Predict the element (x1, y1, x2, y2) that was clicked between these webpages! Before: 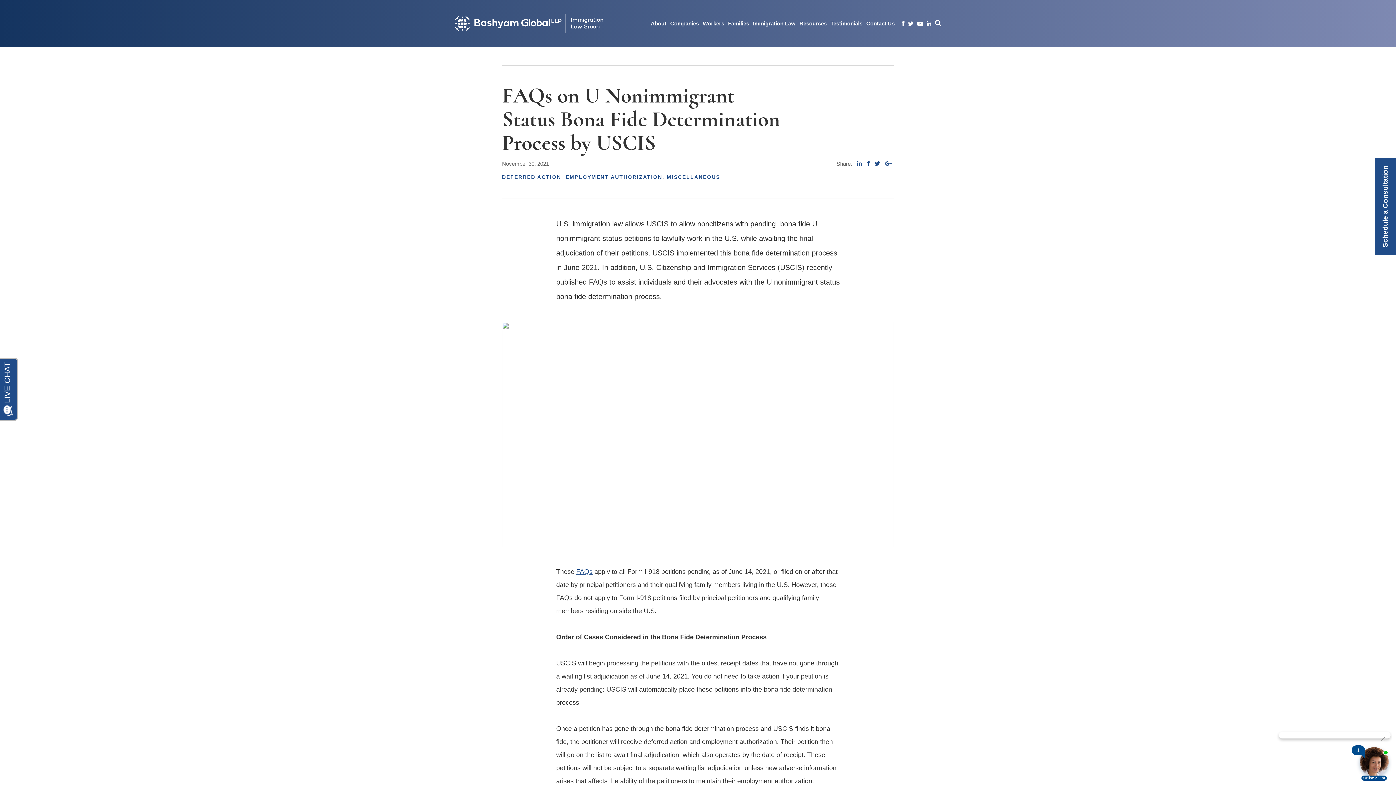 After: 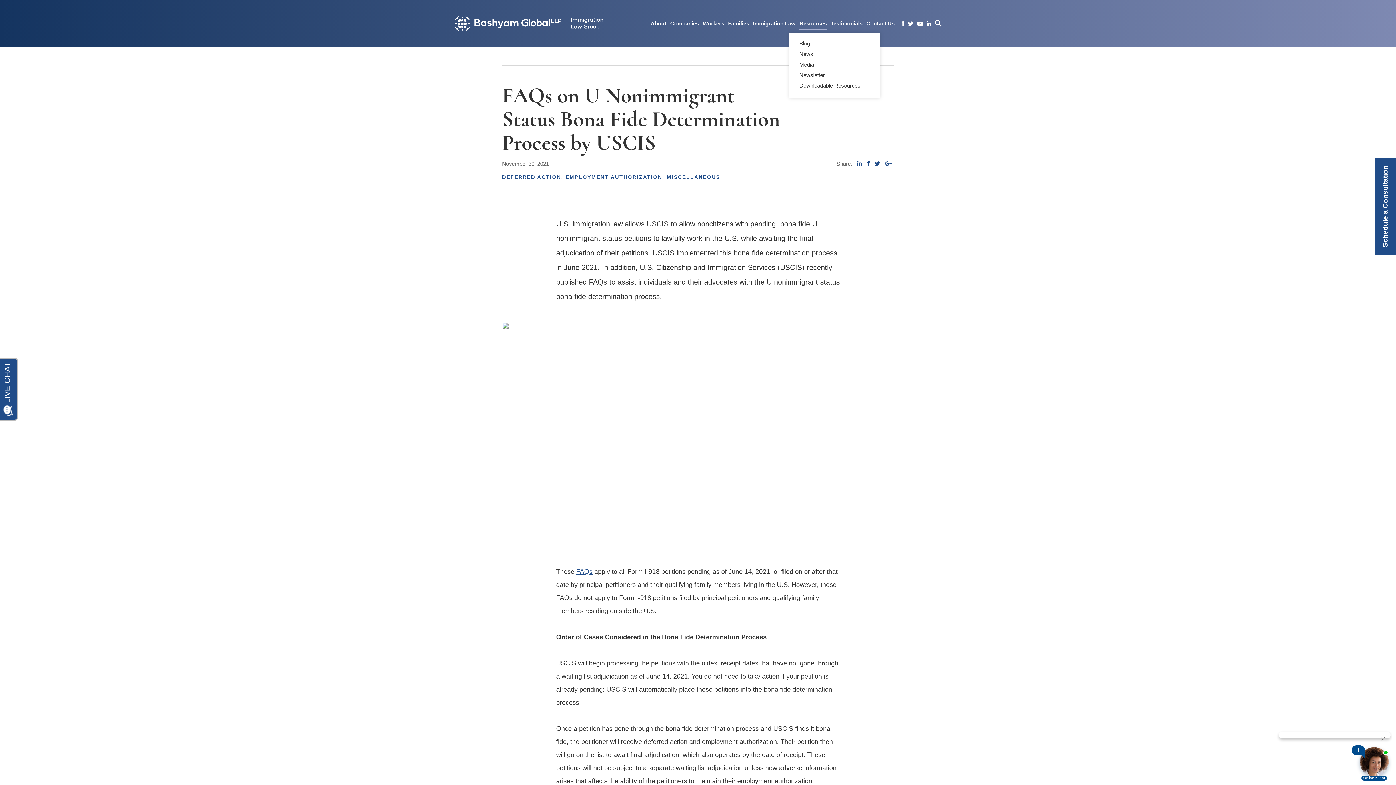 Action: bbox: (799, 20, 826, 26) label: Resources